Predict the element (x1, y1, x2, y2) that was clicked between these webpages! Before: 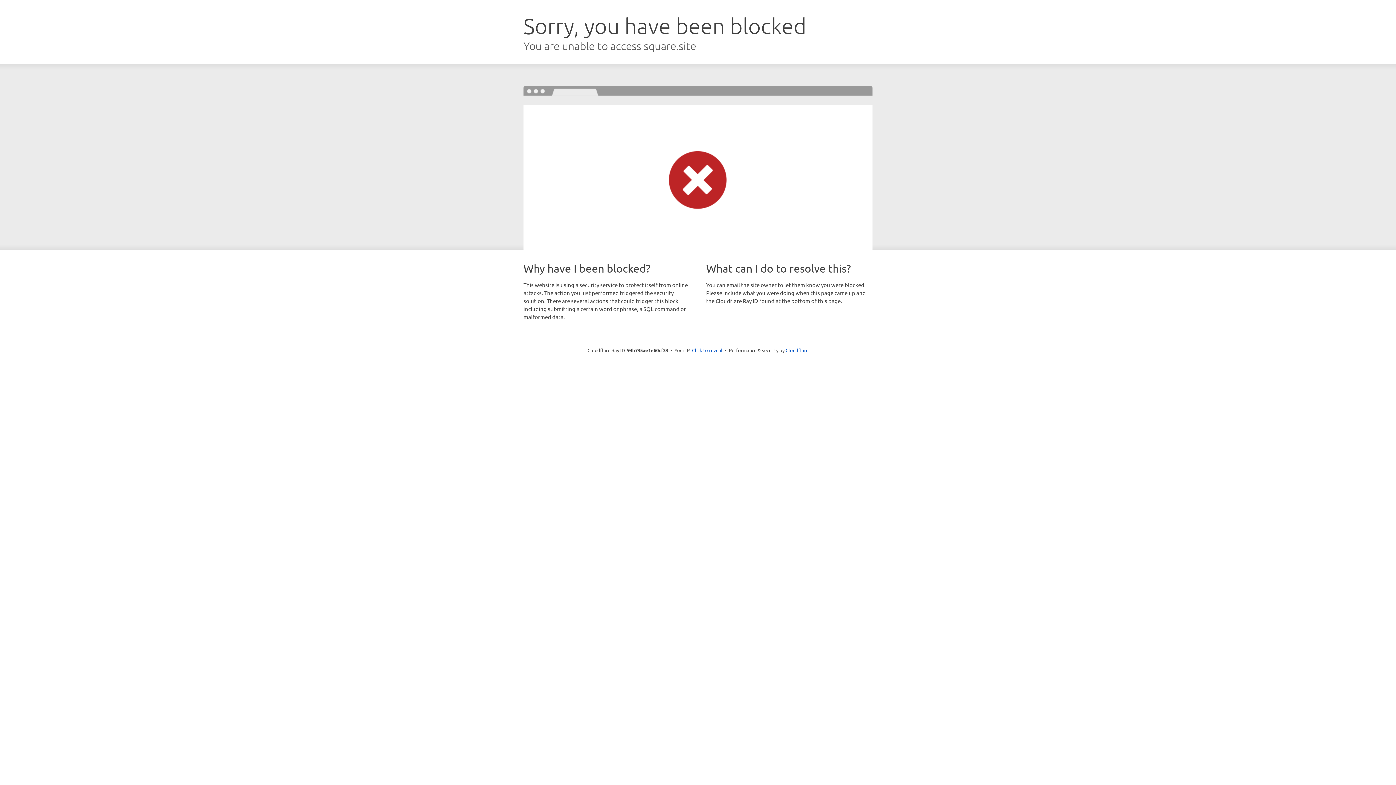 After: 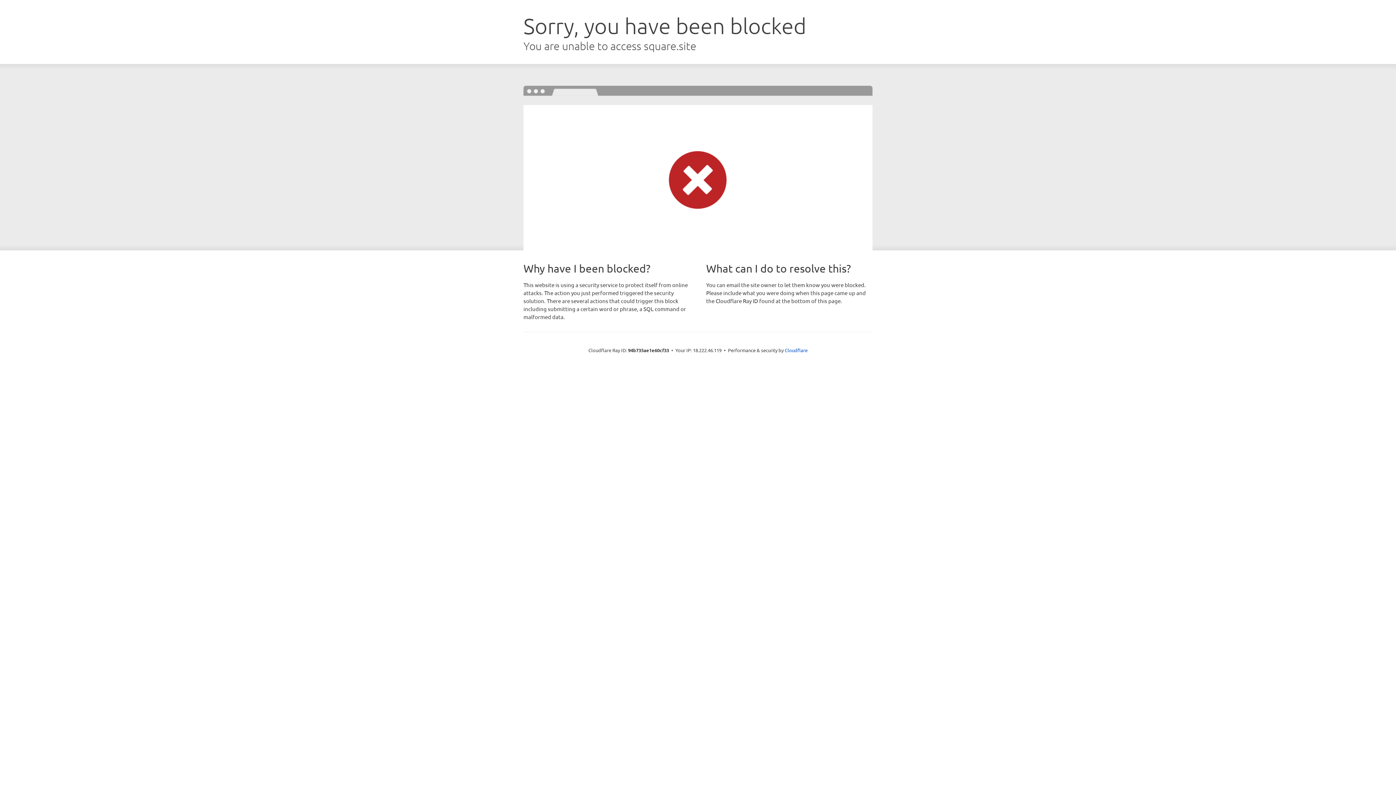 Action: bbox: (692, 346, 722, 353) label: Click to reveal